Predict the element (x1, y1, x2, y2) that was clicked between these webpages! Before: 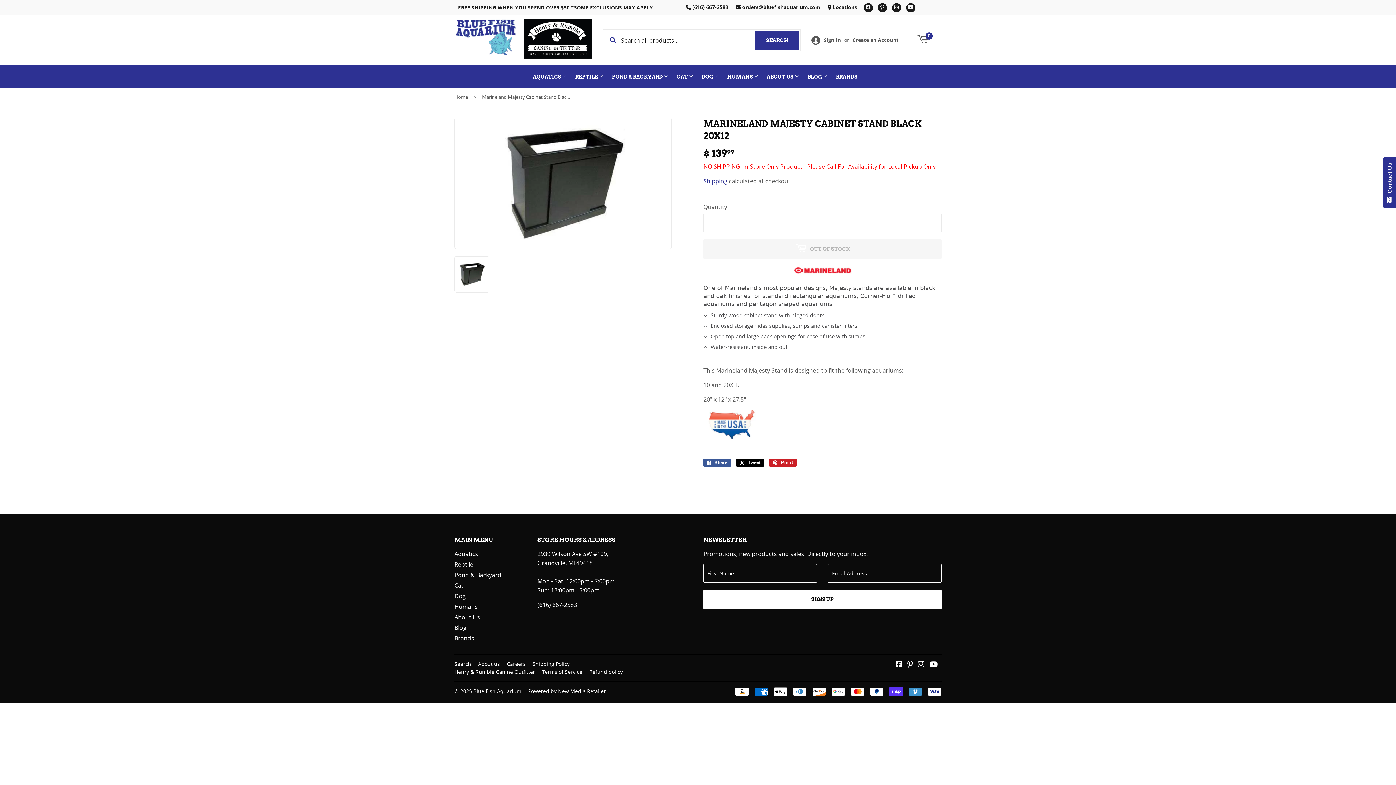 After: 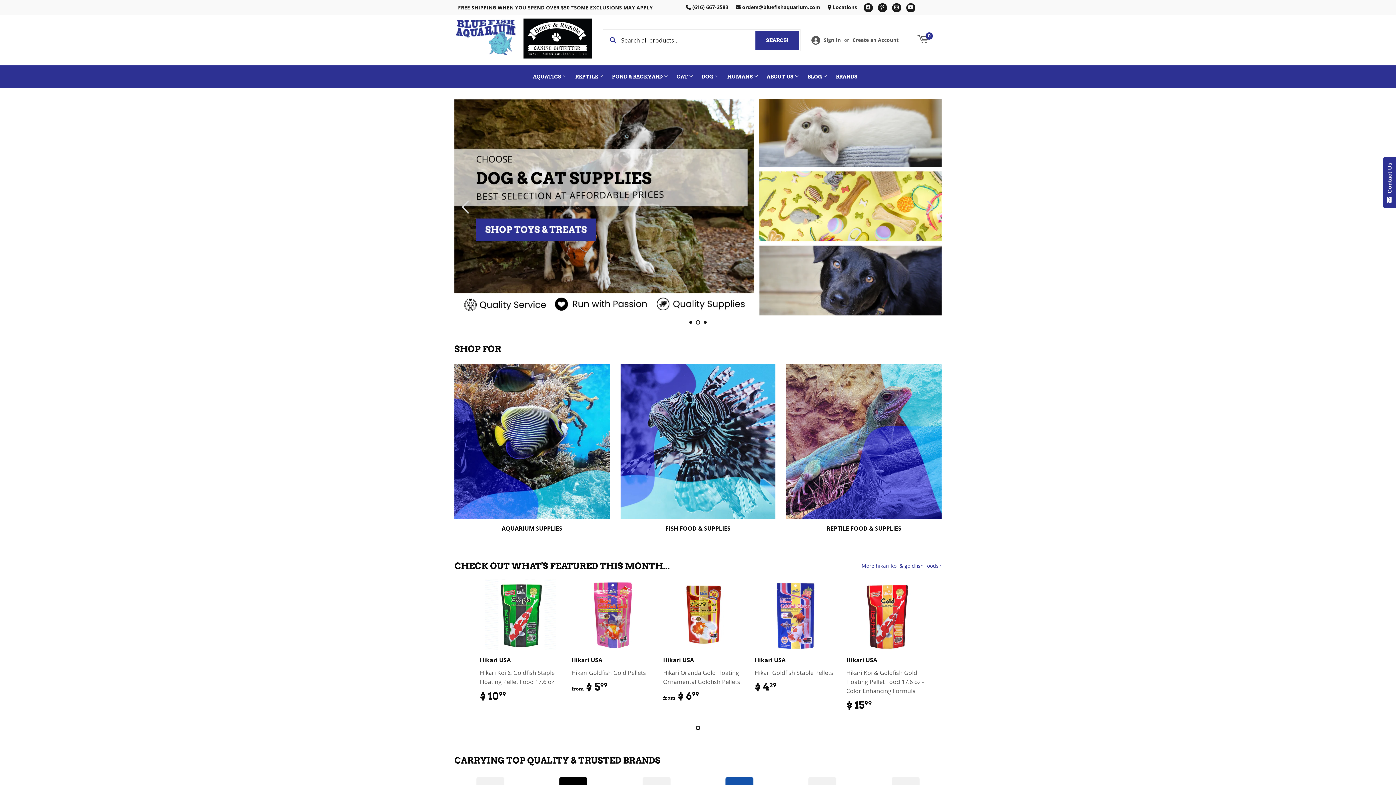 Action: bbox: (473, 687, 521, 694) label: Blue Fish Aquarium